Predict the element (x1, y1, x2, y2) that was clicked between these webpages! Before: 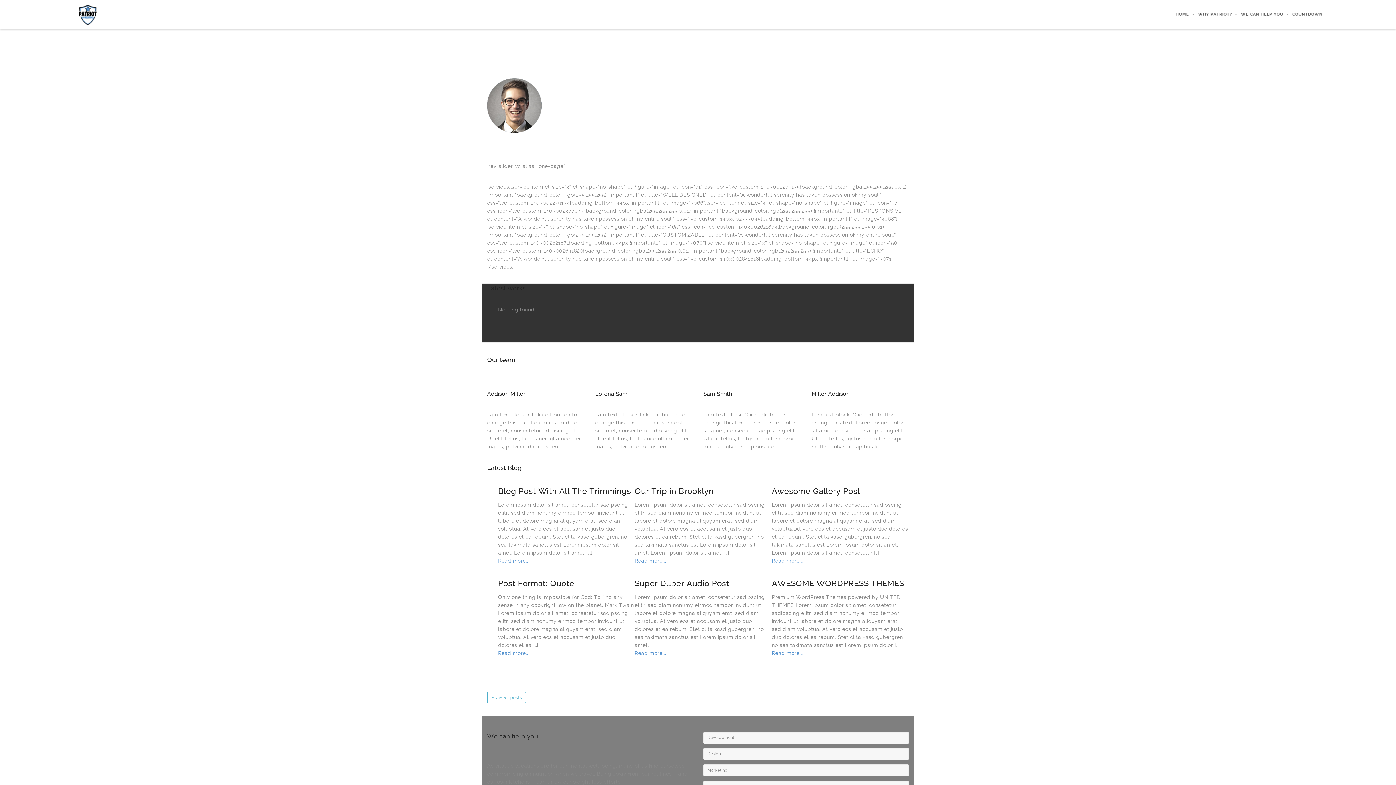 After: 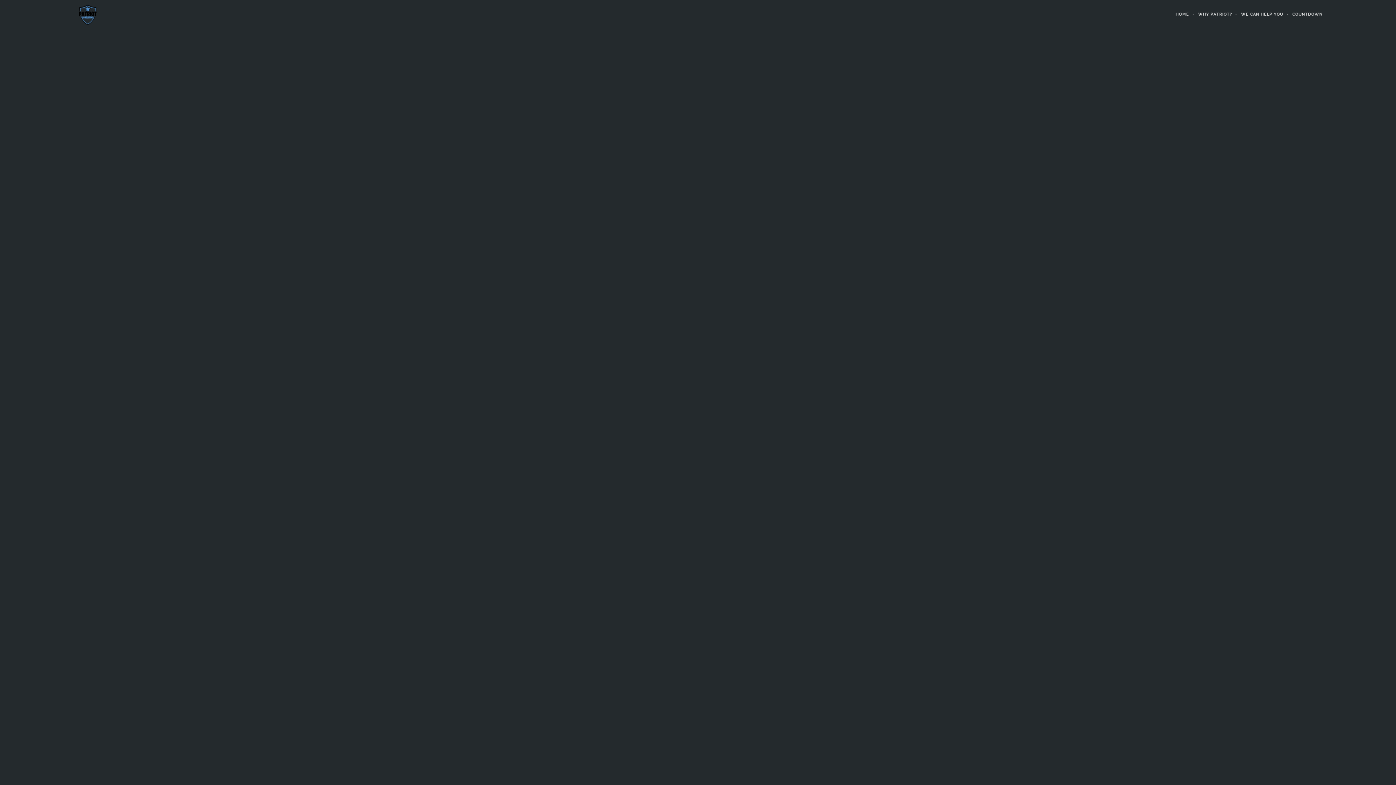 Action: label: WHY PATRIOT? bbox: (1189, 0, 1232, 29)